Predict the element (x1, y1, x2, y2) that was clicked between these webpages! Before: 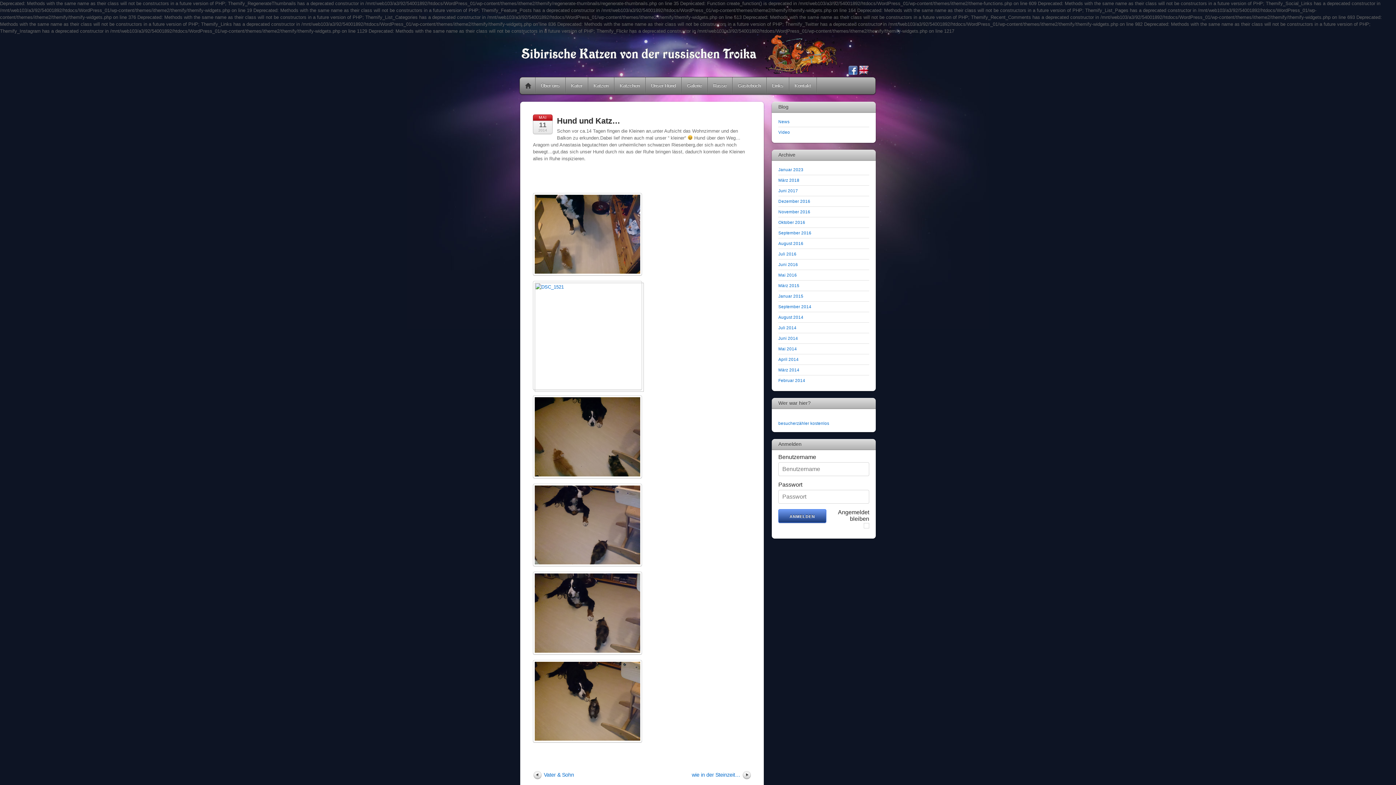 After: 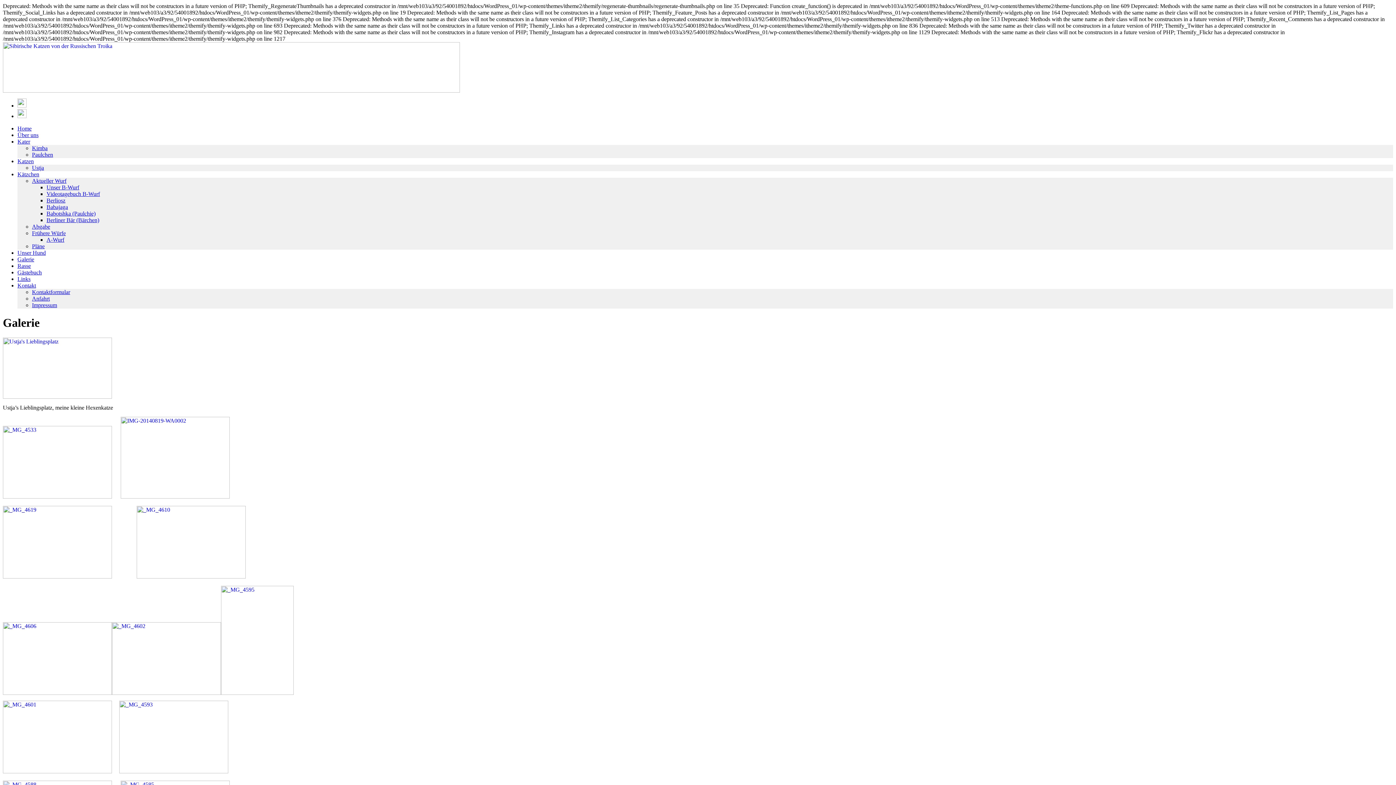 Action: bbox: (681, 77, 707, 94) label: Galerie